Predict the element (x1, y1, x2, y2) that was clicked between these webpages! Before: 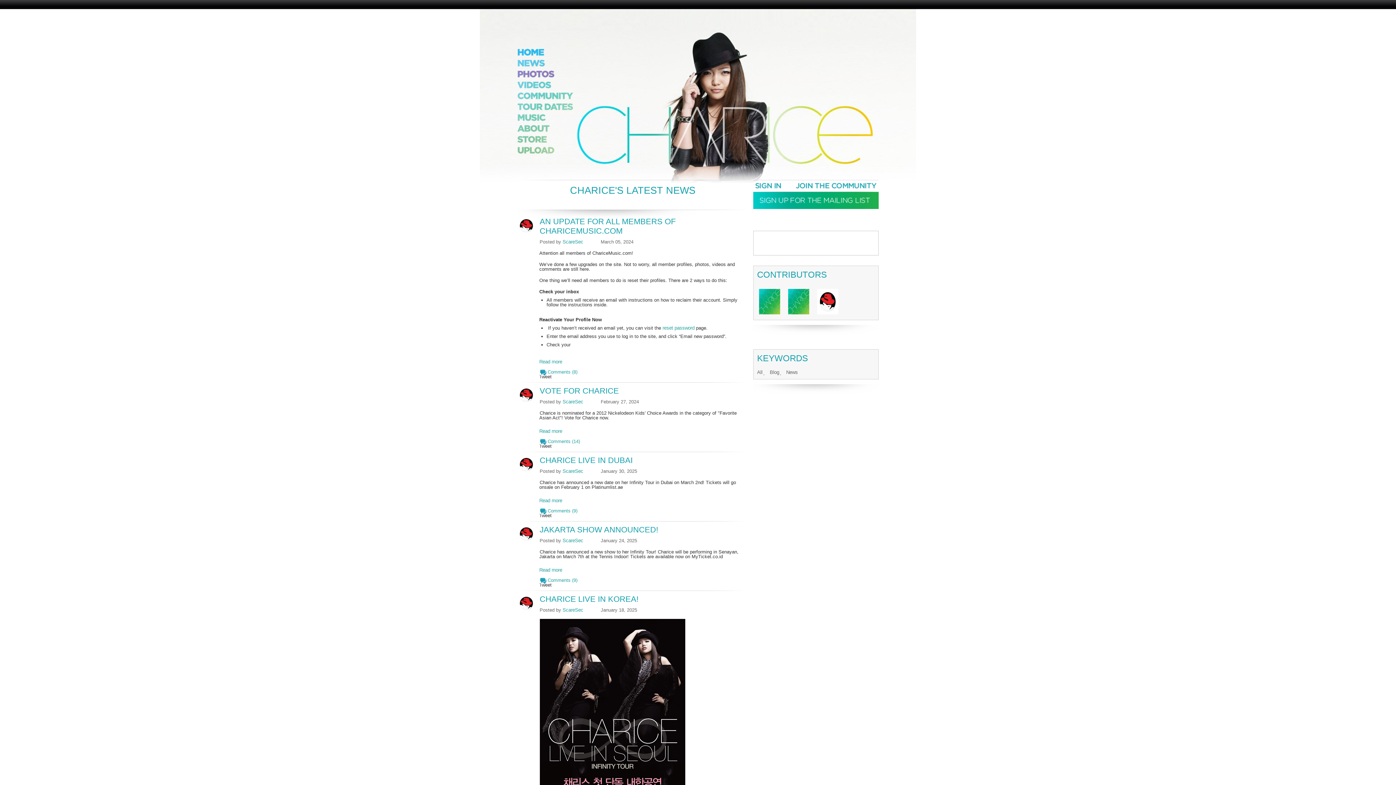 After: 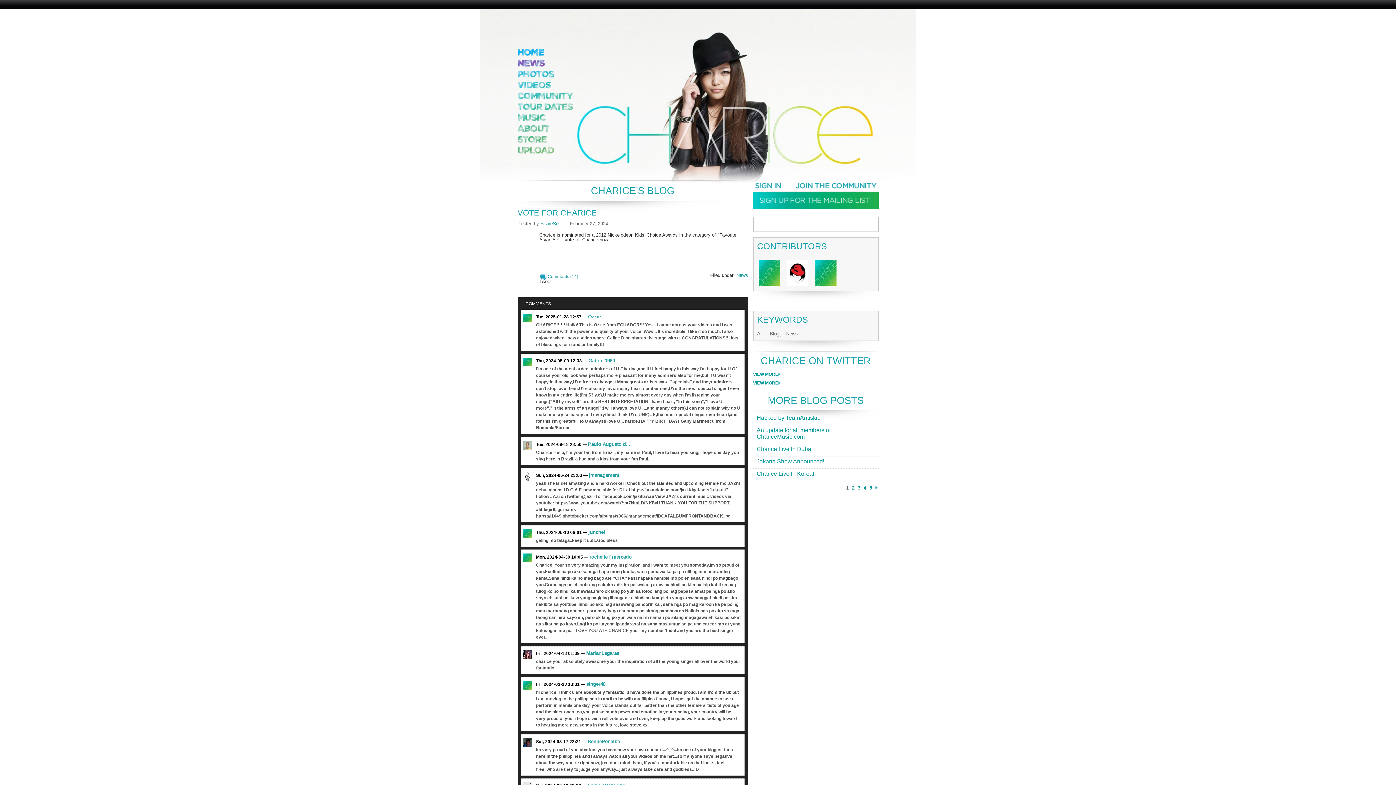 Action: bbox: (539, 428, 562, 434) label: Read more